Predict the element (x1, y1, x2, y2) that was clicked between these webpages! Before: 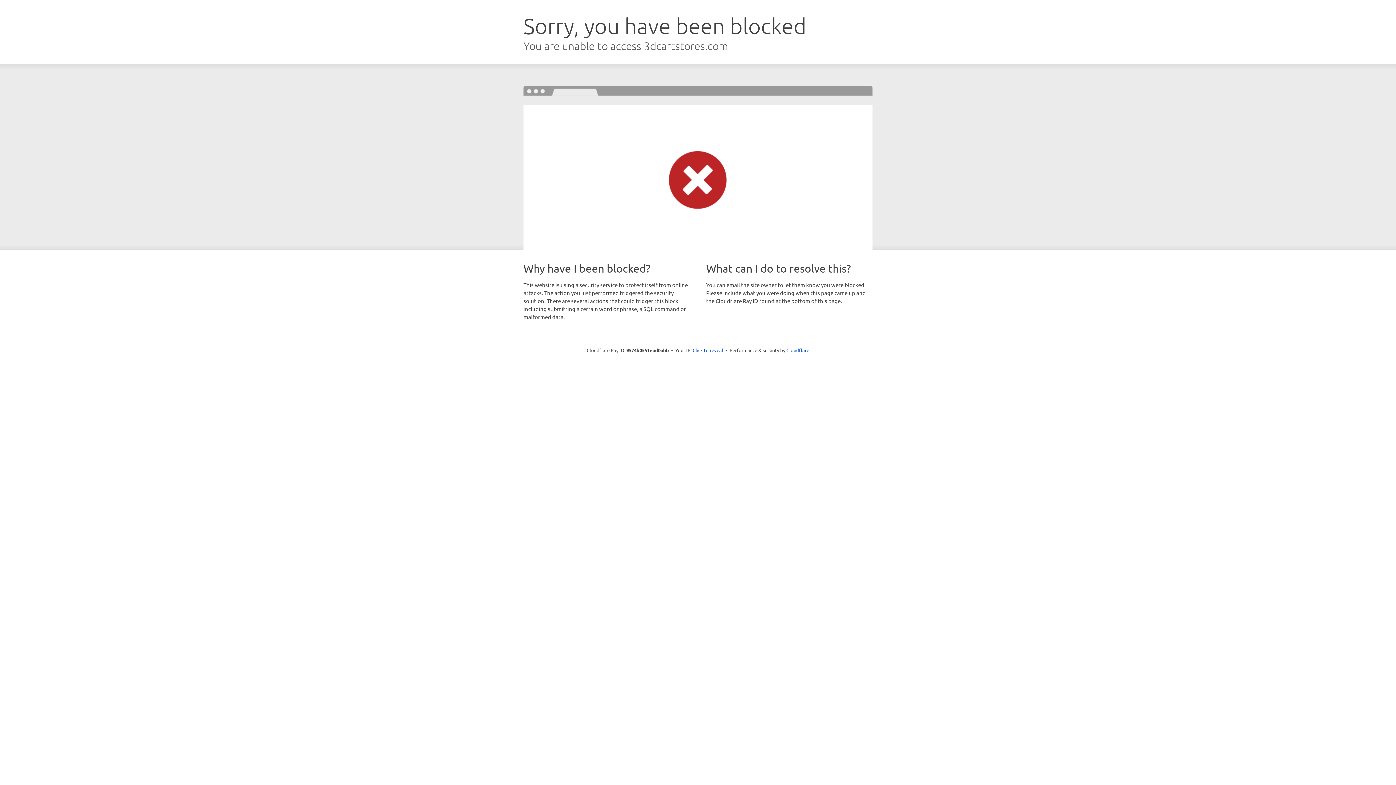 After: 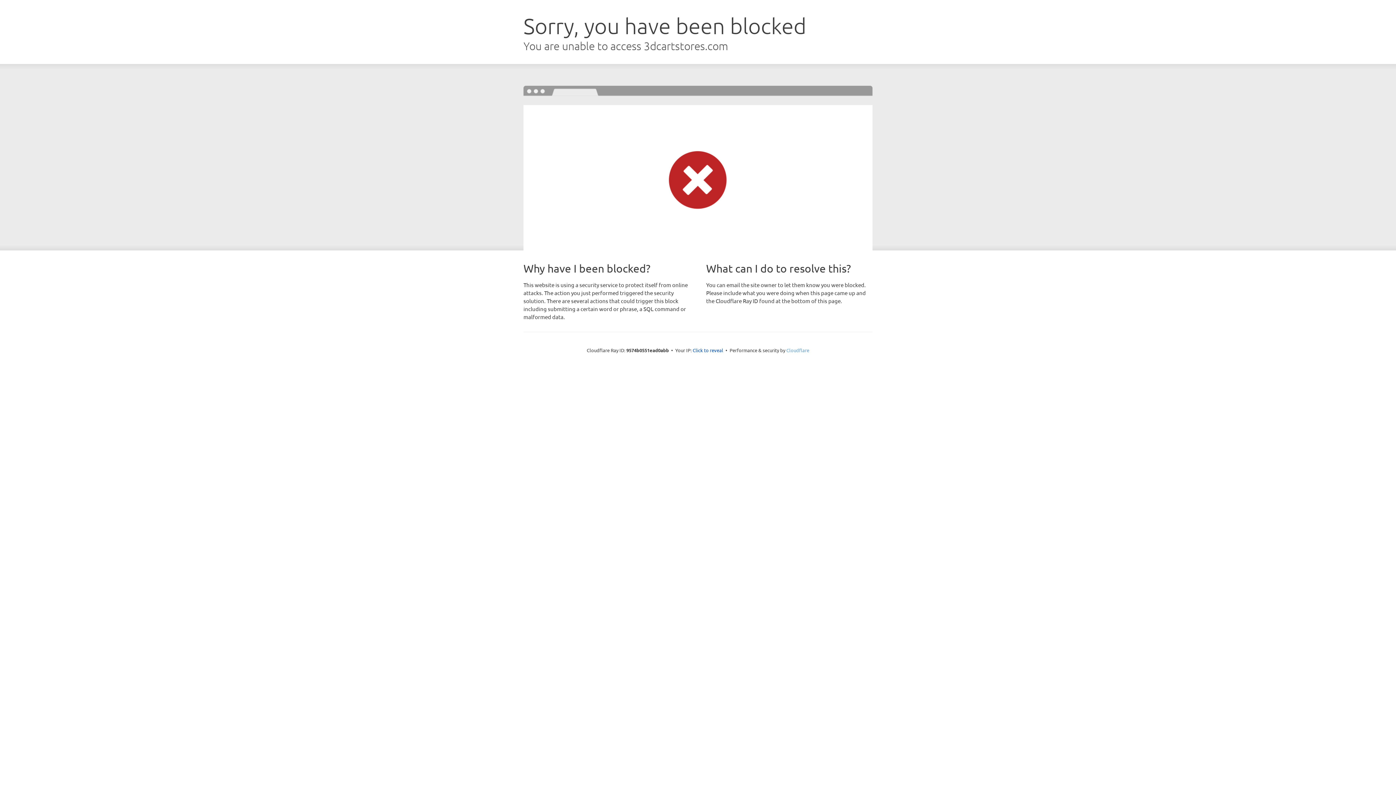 Action: label: Cloudflare bbox: (786, 347, 809, 353)